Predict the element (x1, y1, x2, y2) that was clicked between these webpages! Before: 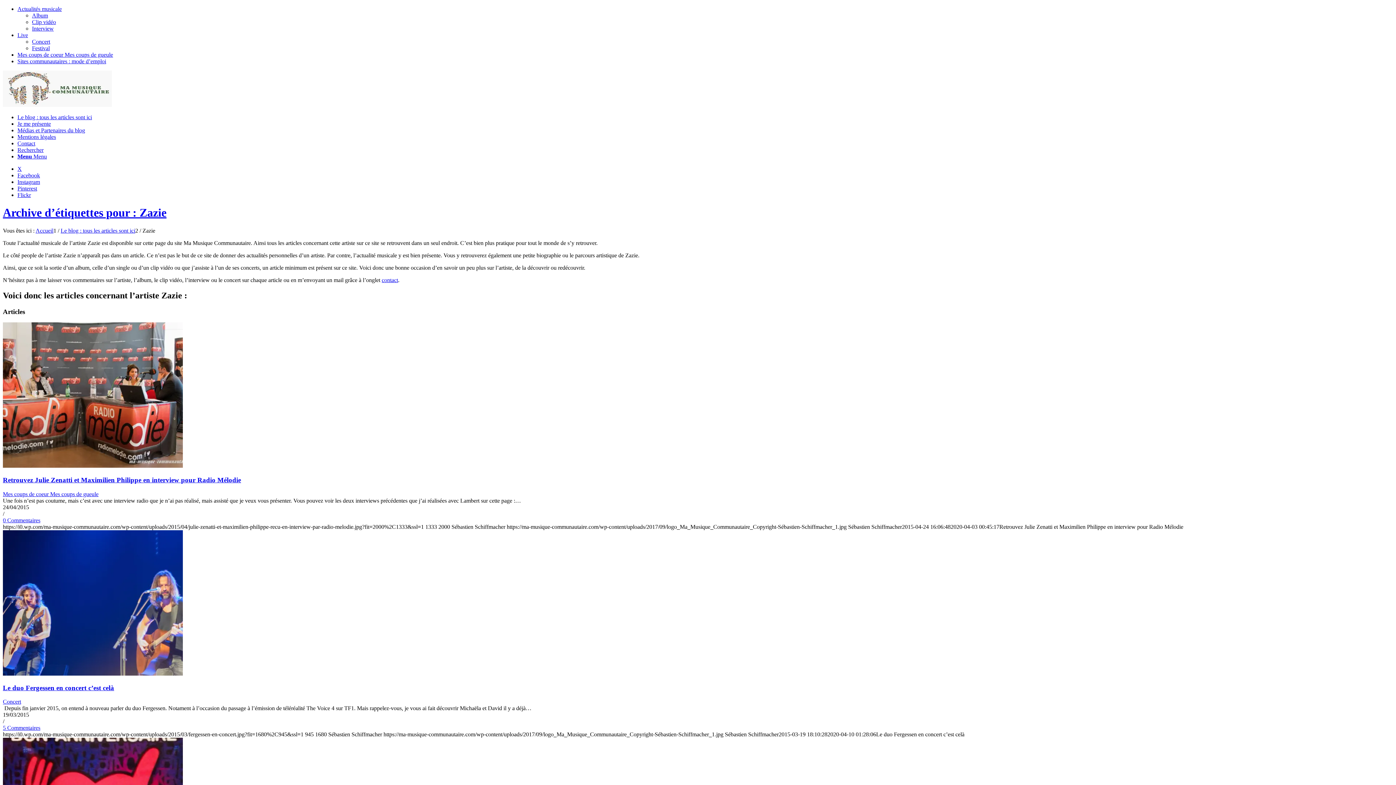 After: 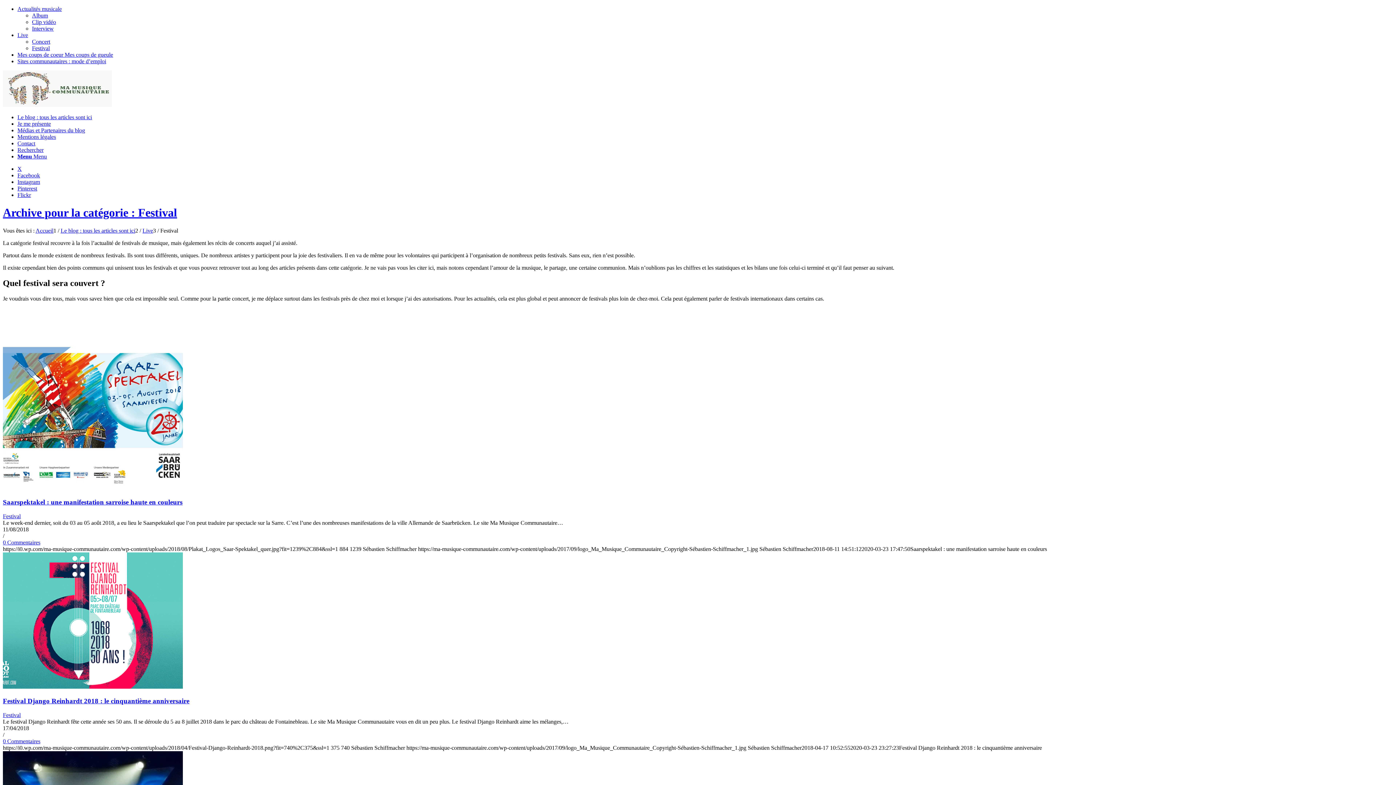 Action: label: Festival bbox: (32, 45, 49, 51)